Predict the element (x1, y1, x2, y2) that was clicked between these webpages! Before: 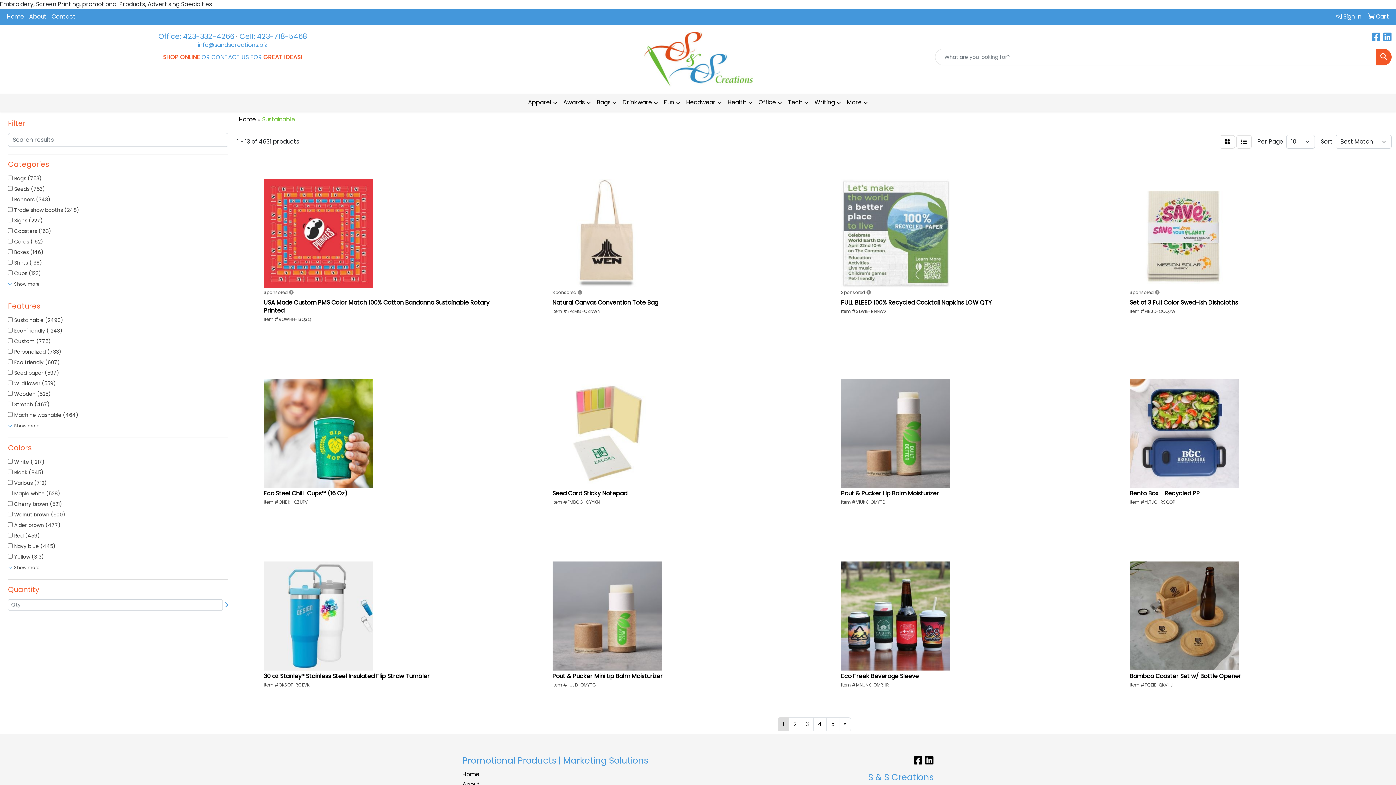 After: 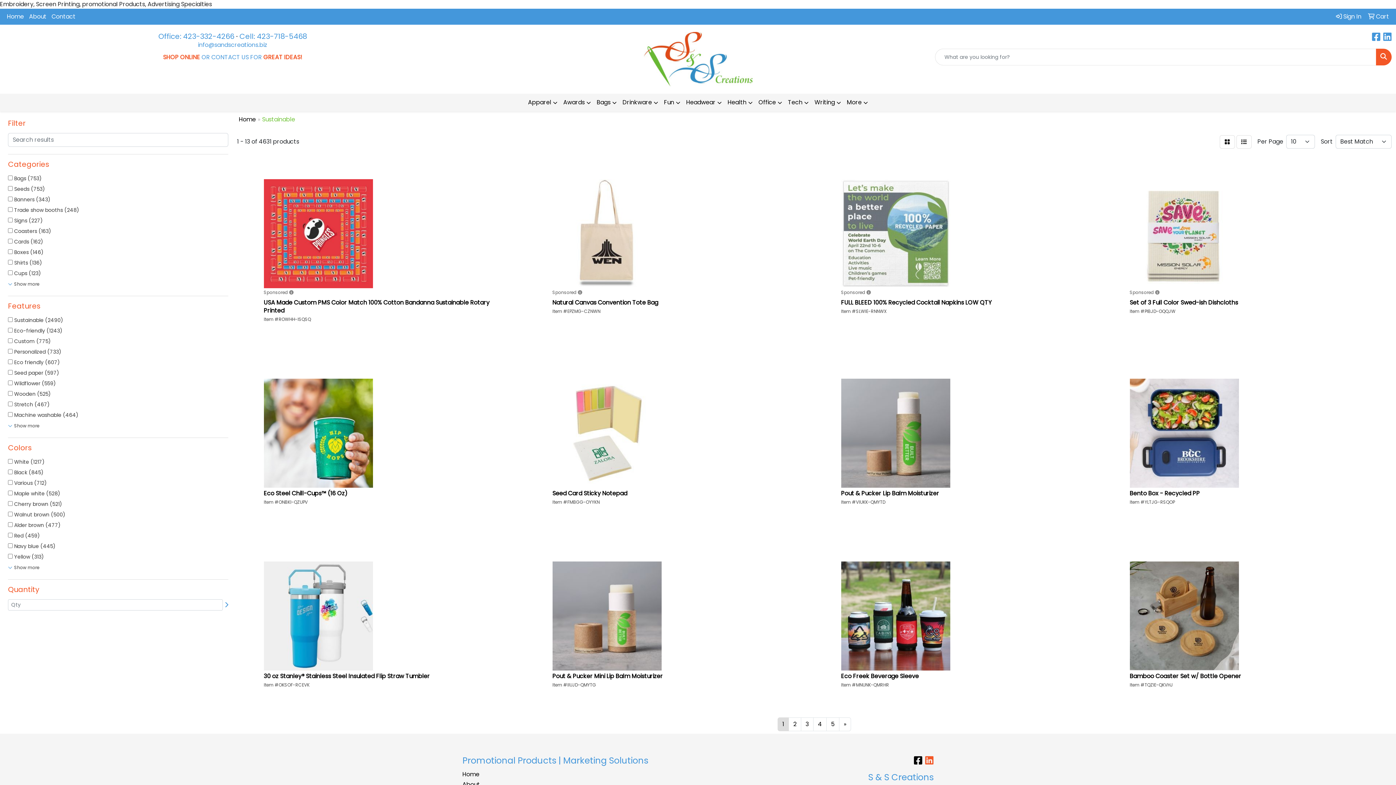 Action: label: LinkedIn bbox: (925, 758, 933, 766)